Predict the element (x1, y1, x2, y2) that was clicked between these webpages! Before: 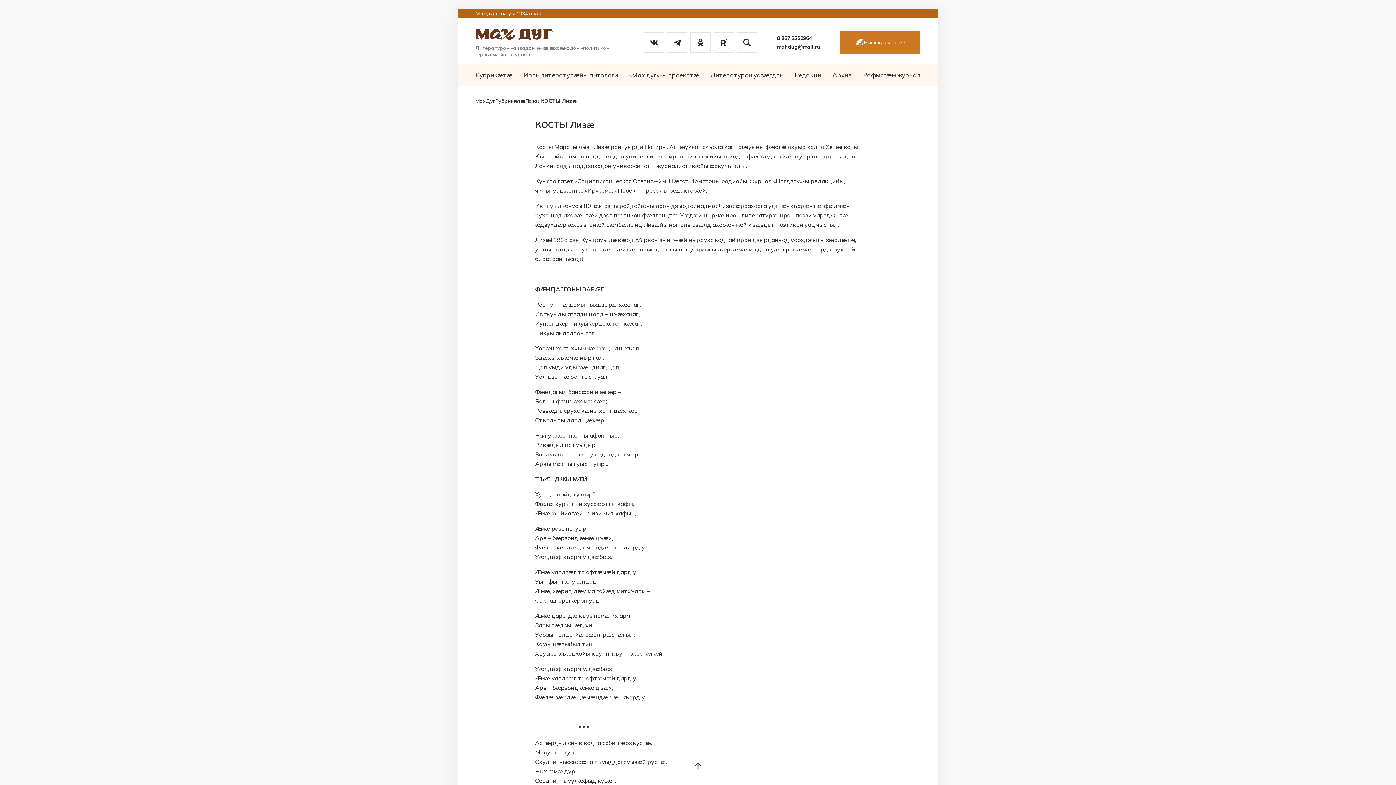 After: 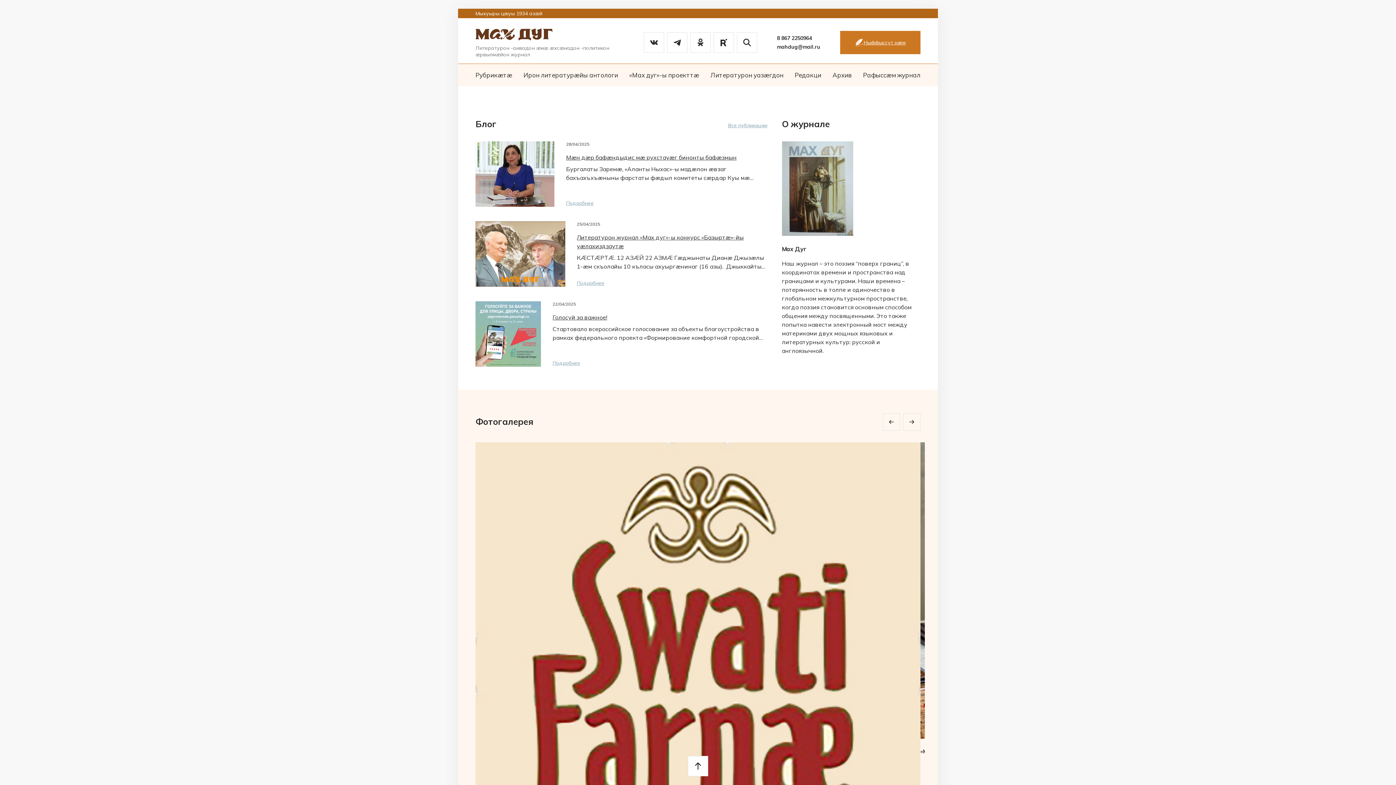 Action: bbox: (475, 97, 495, 104) label: МахДуг